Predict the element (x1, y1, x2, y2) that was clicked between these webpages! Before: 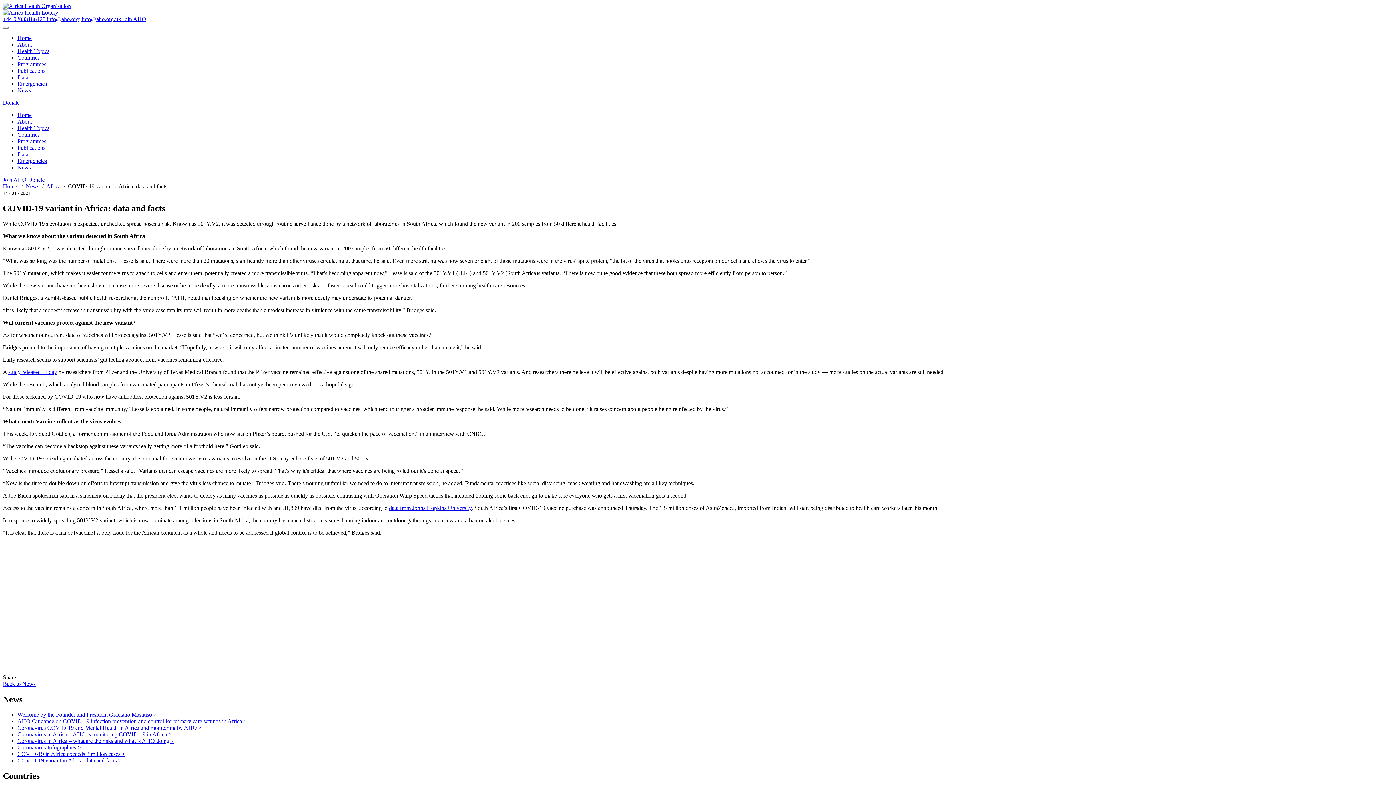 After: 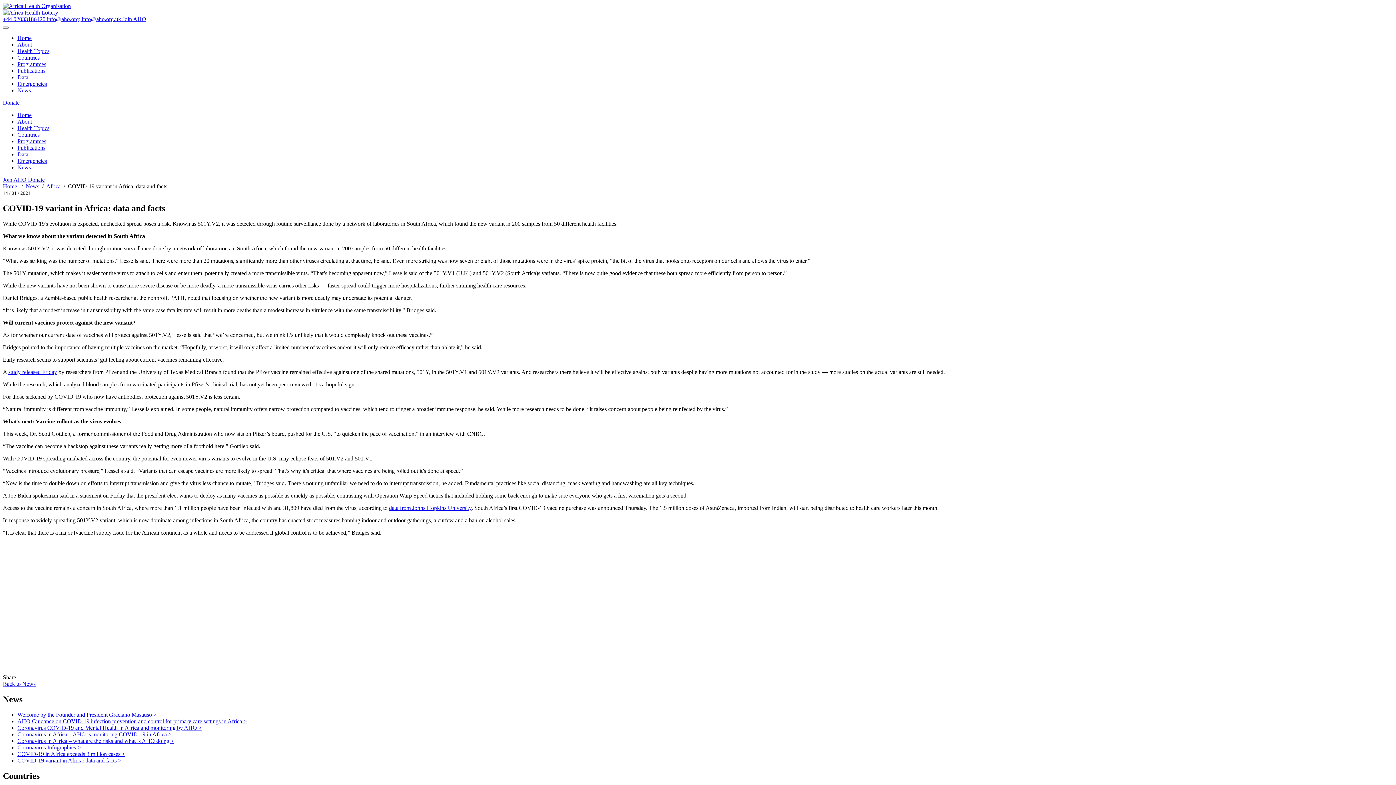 Action: bbox: (2, 16, 46, 22) label: +44 02033186120 